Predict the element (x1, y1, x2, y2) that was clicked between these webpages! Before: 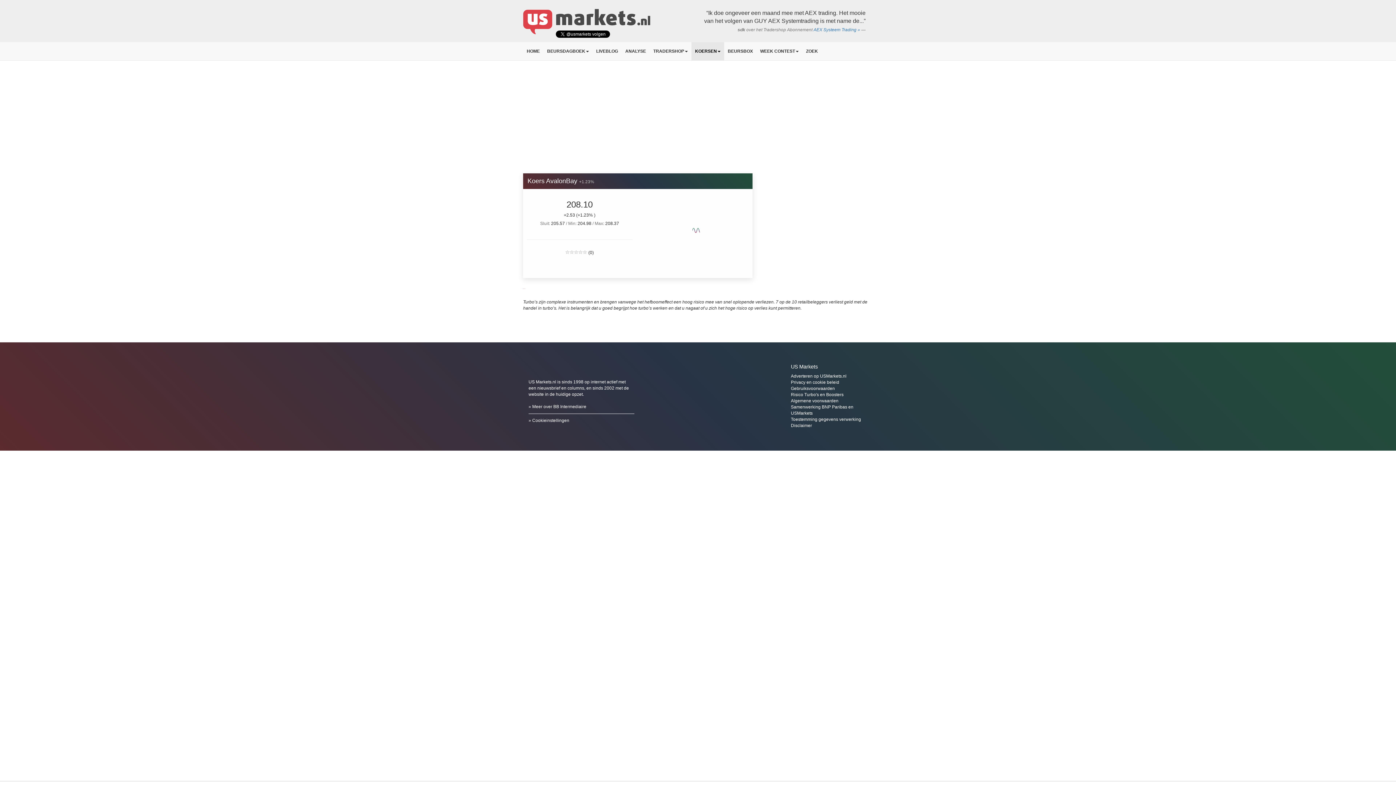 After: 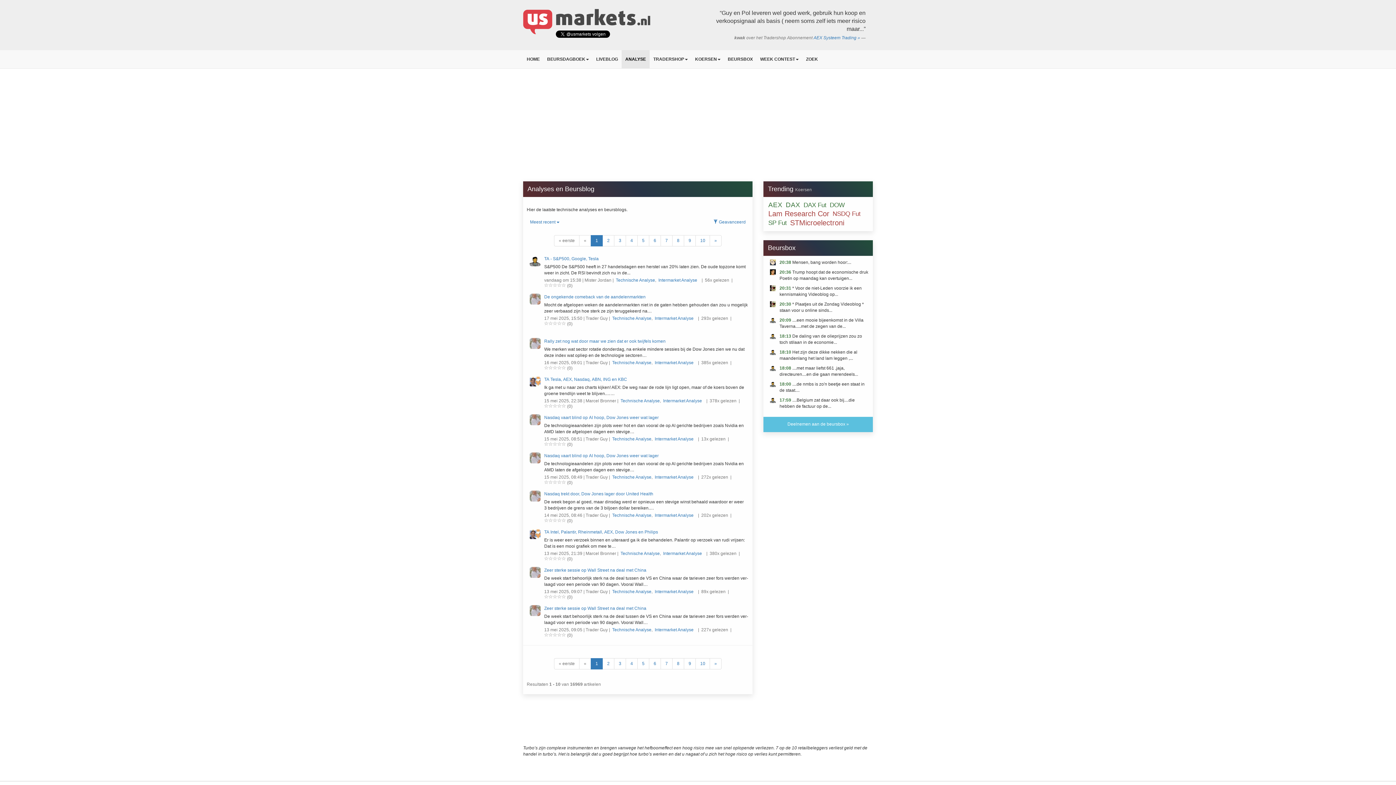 Action: bbox: (621, 42, 649, 60) label: ANALYSE